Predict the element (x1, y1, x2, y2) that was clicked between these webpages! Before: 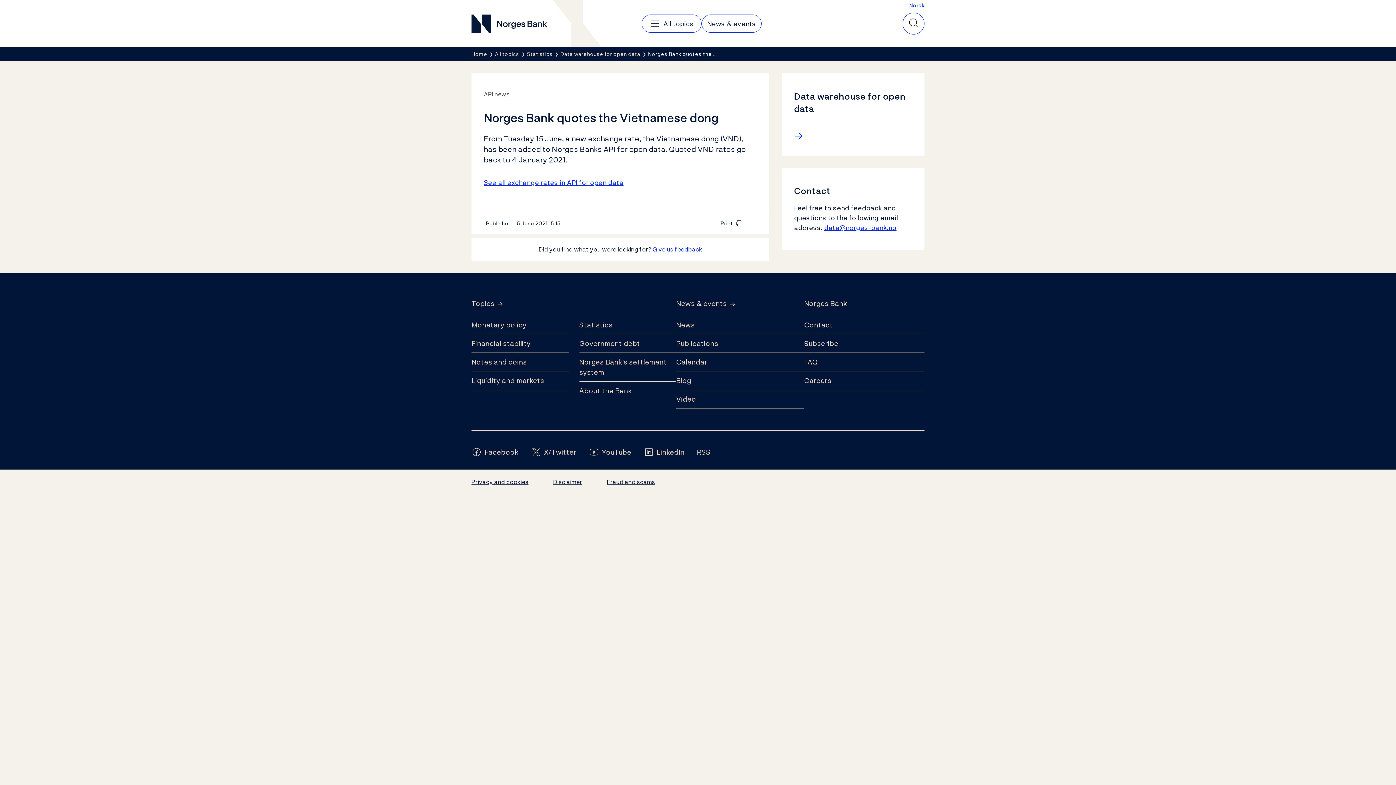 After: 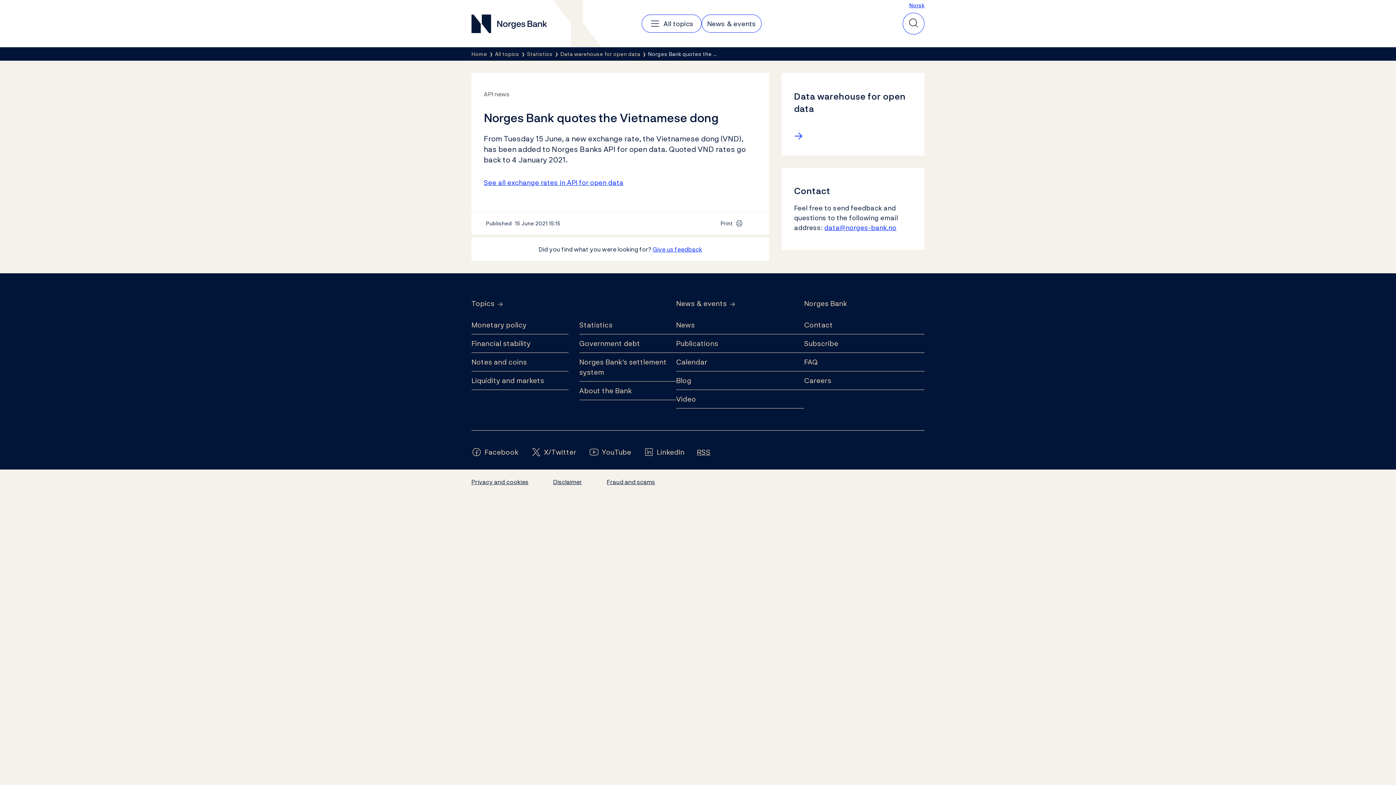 Action: bbox: (697, 447, 710, 457) label: Follow us on Rss